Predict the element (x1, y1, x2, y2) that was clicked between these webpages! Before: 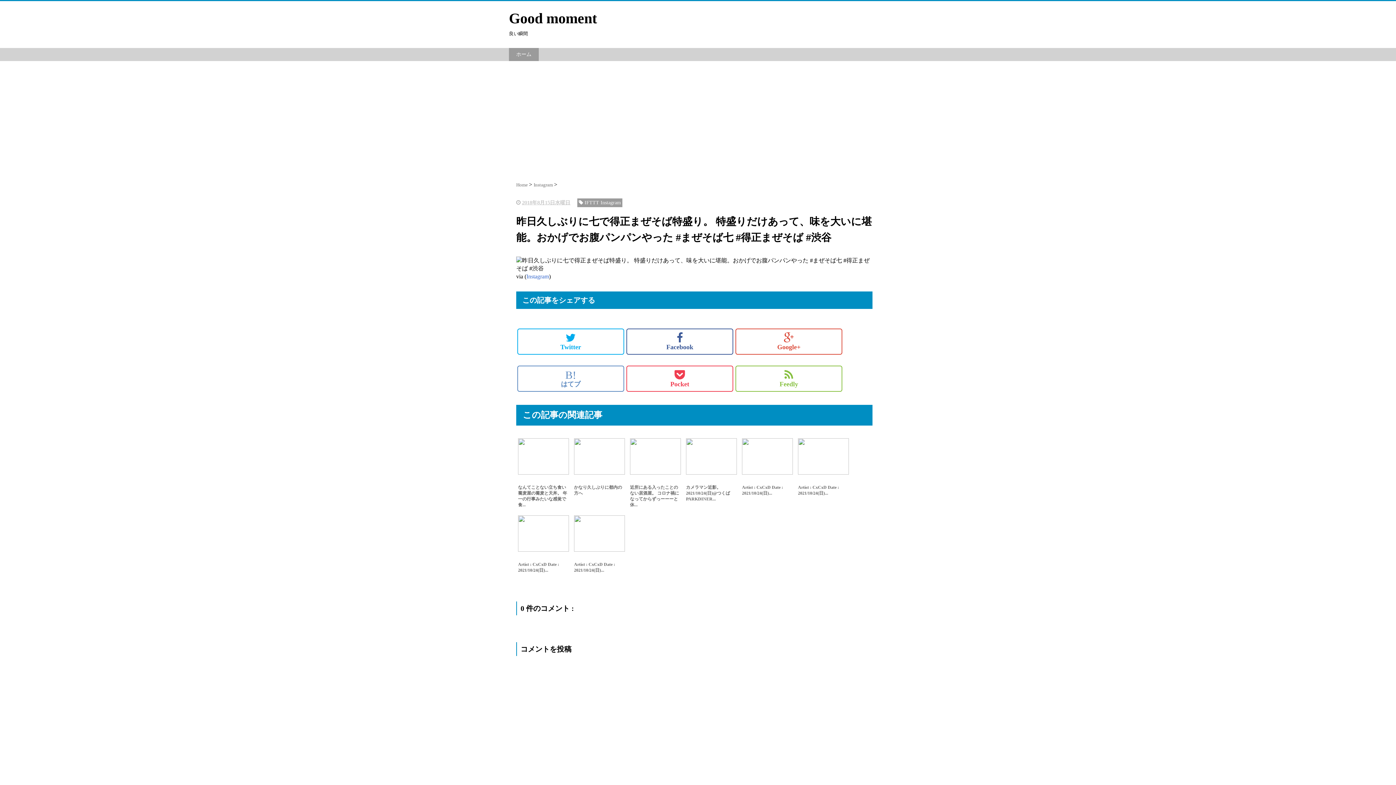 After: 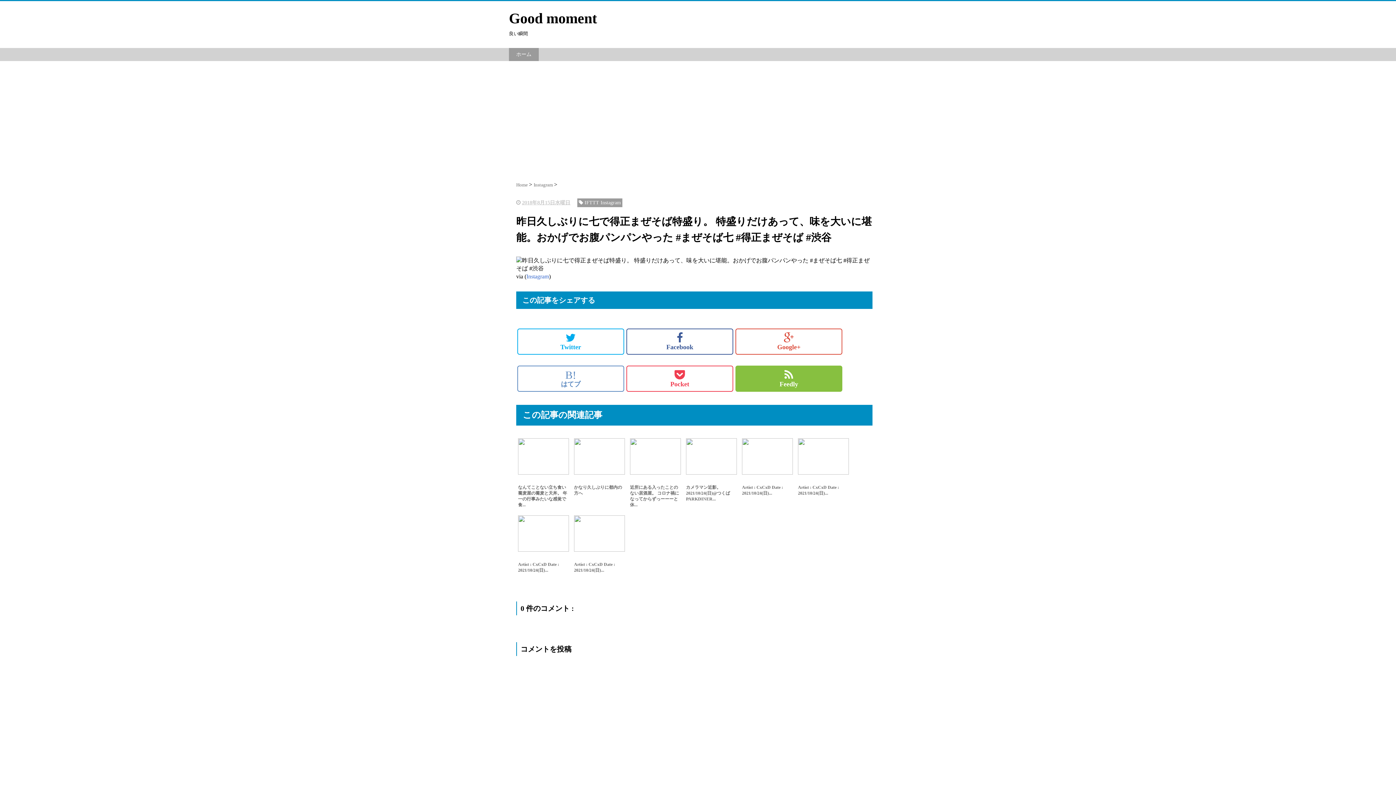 Action: label: 
Feedly bbox: (735, 365, 842, 392)